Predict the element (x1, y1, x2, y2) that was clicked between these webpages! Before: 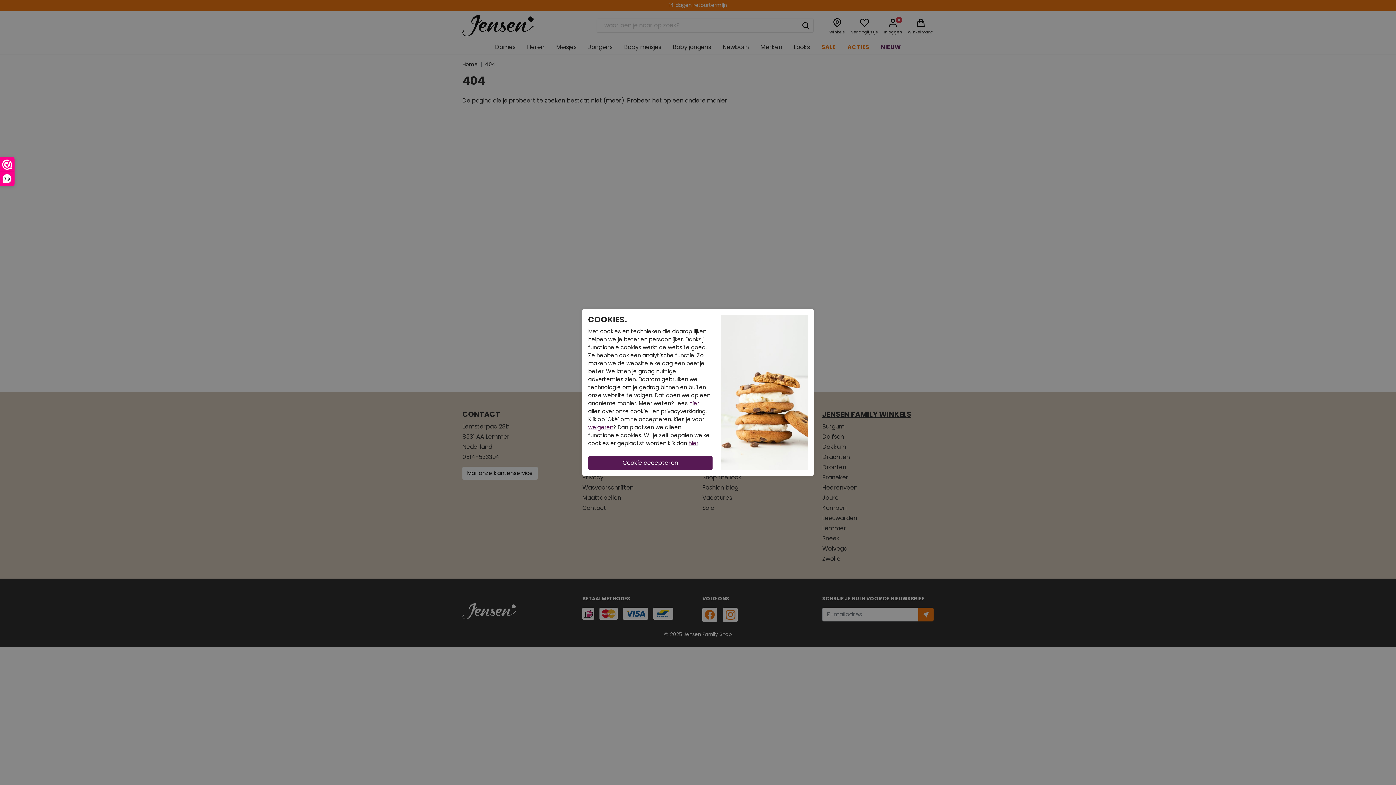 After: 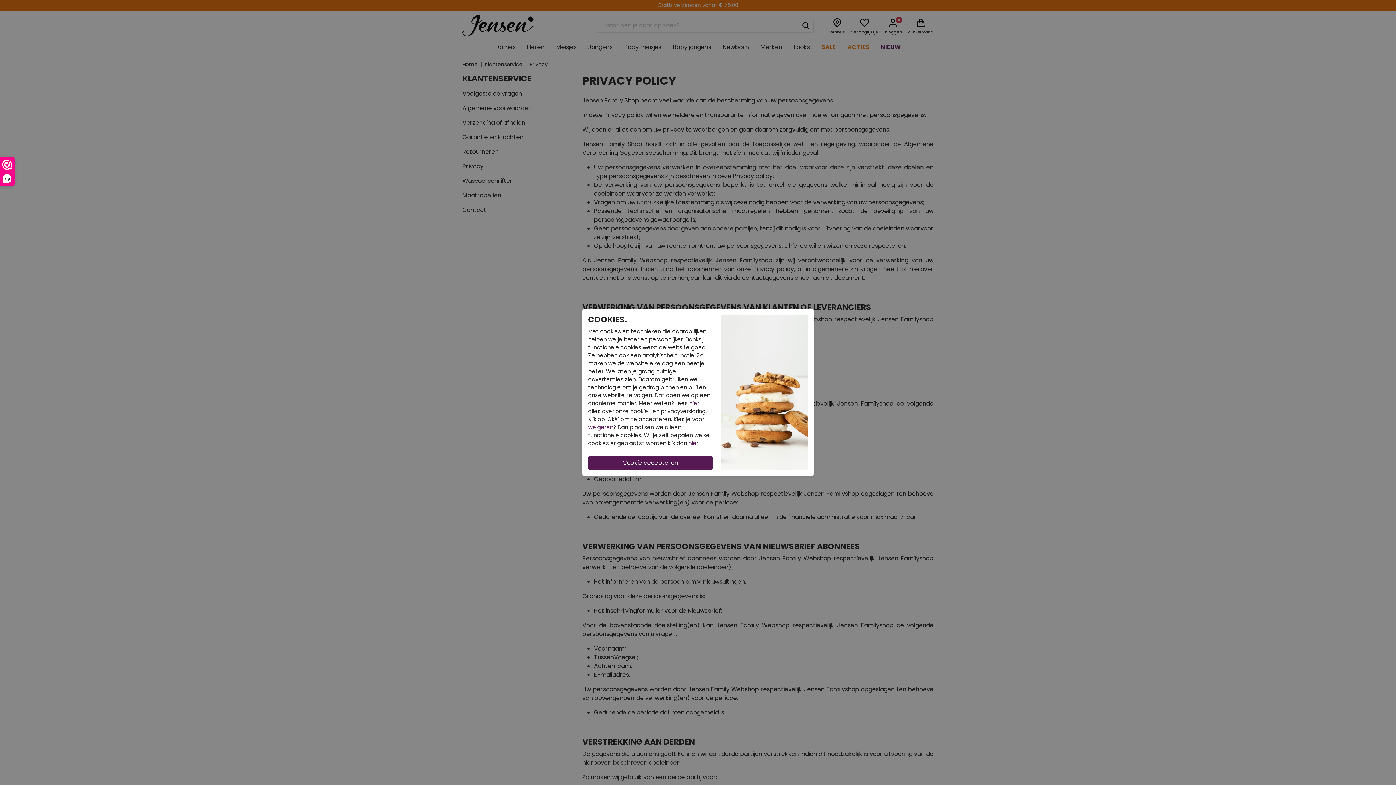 Action: label: hier bbox: (689, 399, 699, 407)